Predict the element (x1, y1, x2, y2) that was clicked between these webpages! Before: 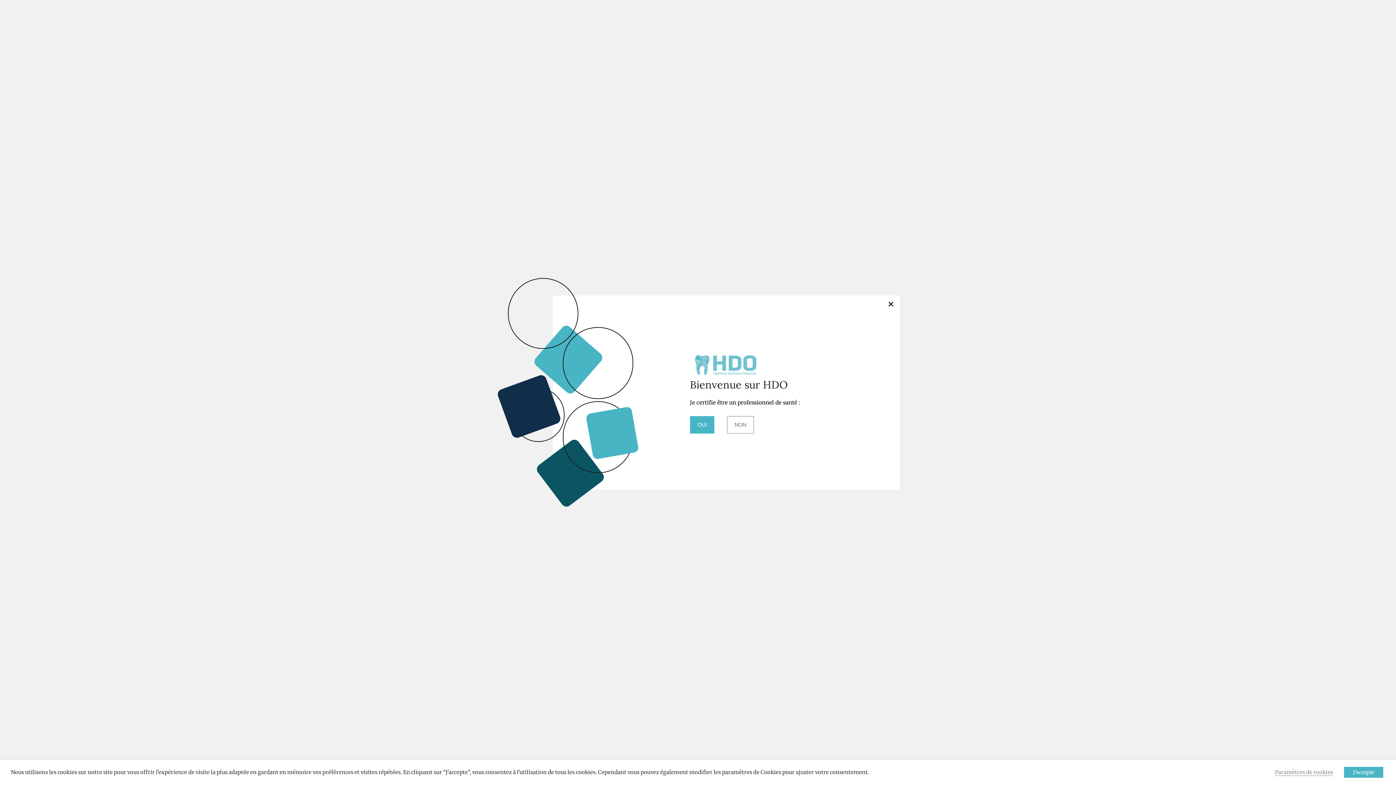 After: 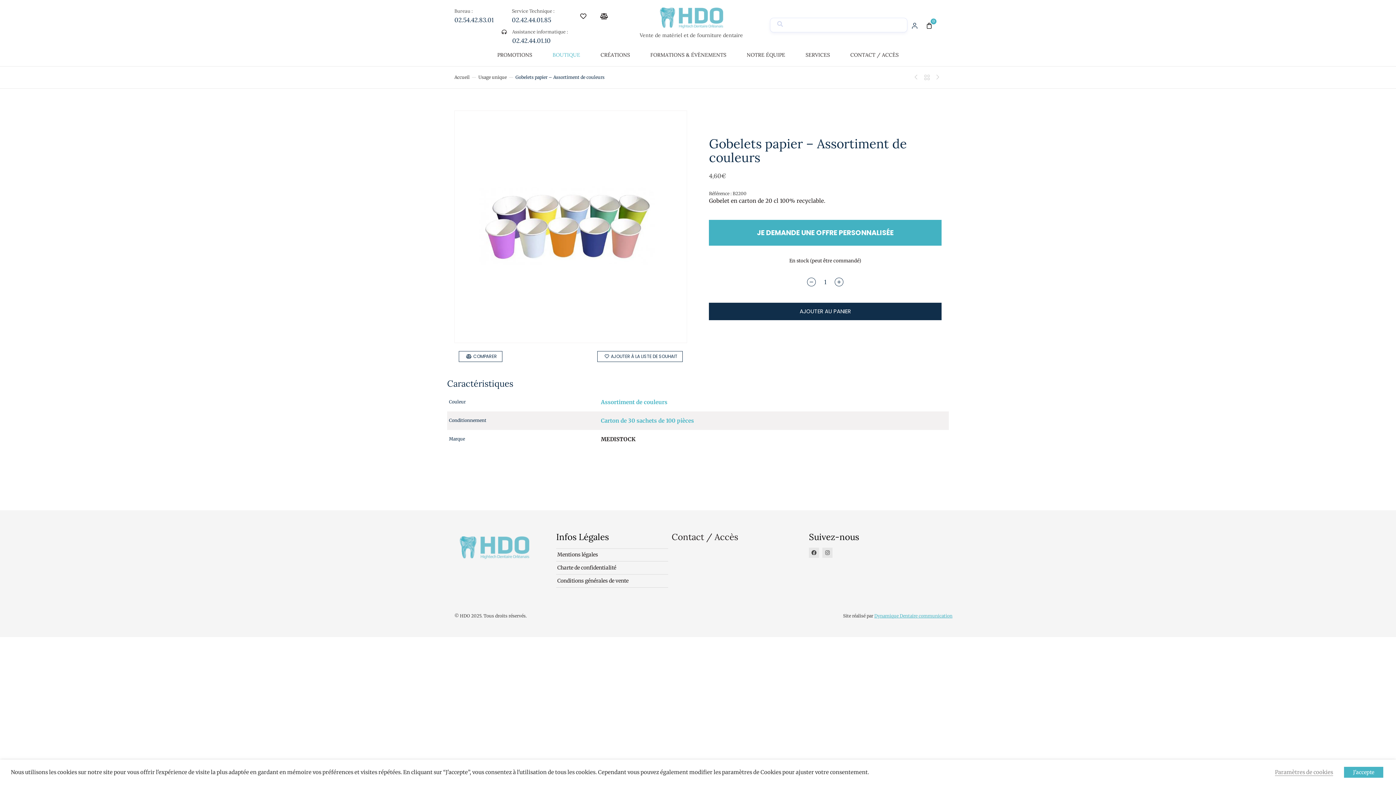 Action: label: Close bbox: (887, 301, 894, 307)